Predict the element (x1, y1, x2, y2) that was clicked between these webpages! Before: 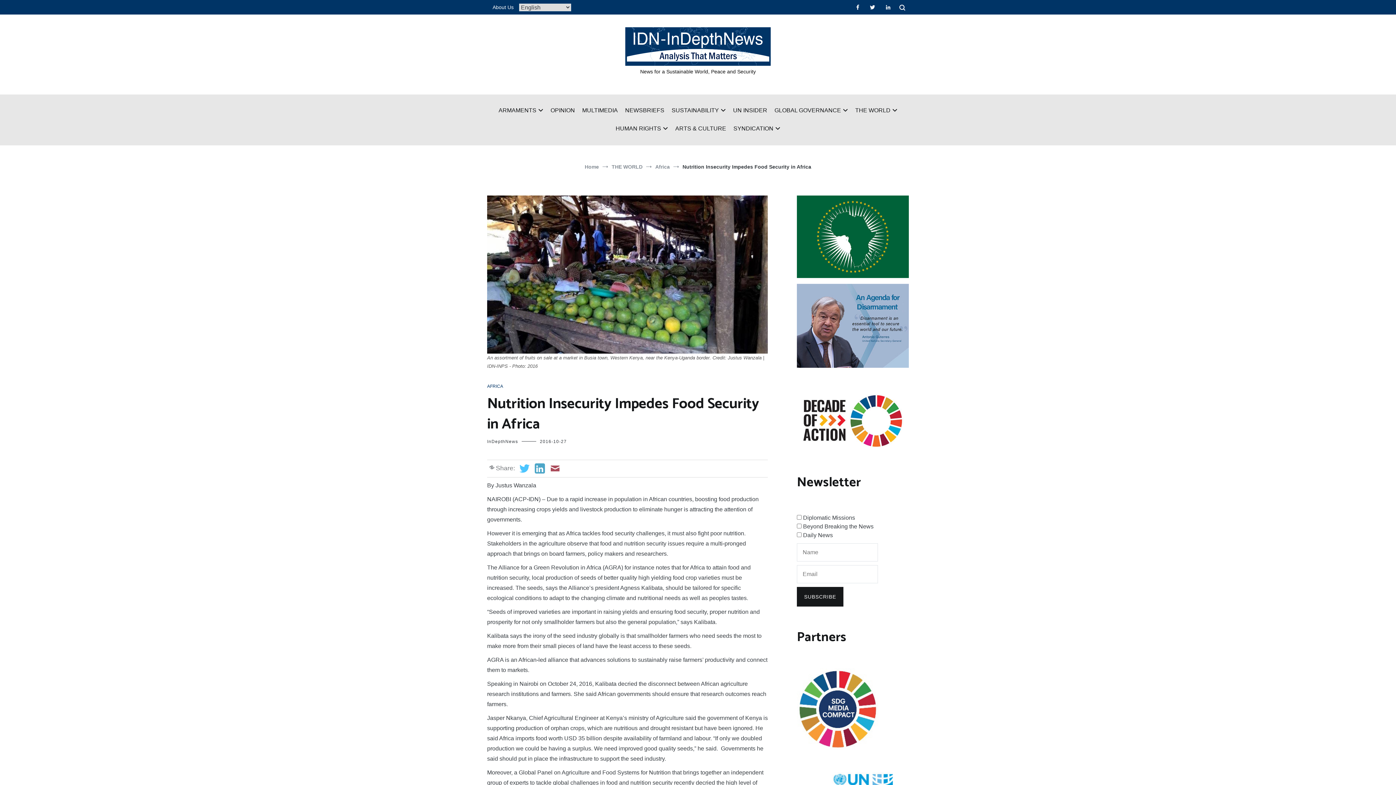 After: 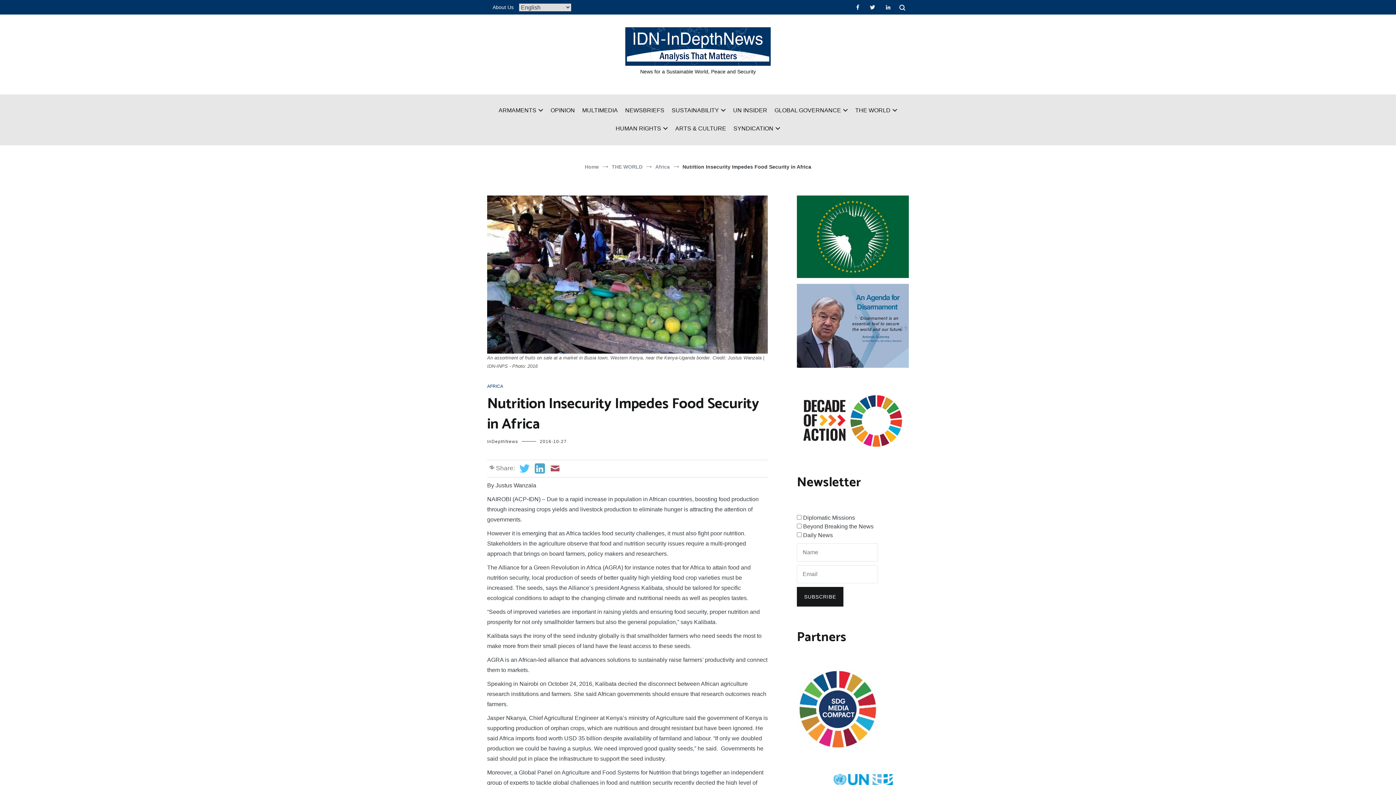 Action: bbox: (797, 389, 909, 452)